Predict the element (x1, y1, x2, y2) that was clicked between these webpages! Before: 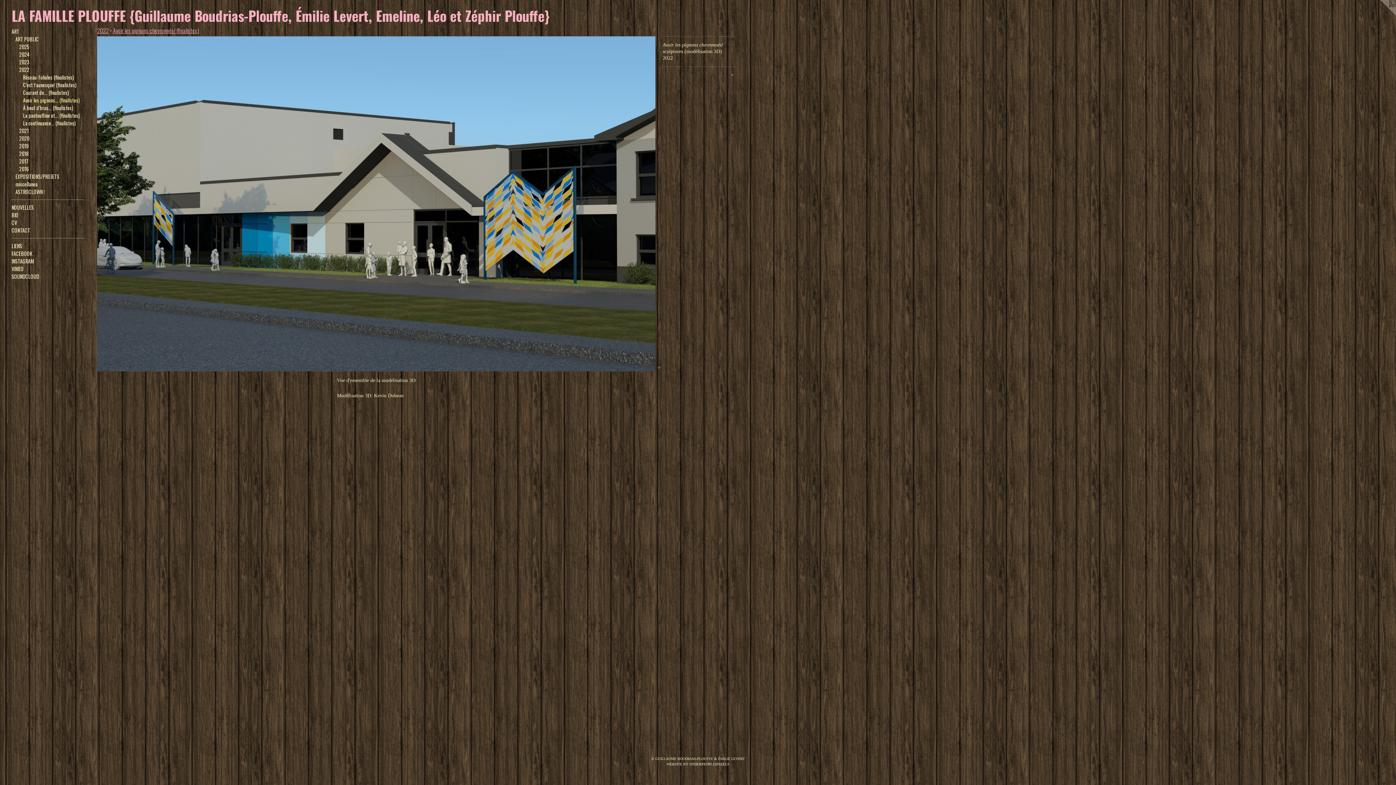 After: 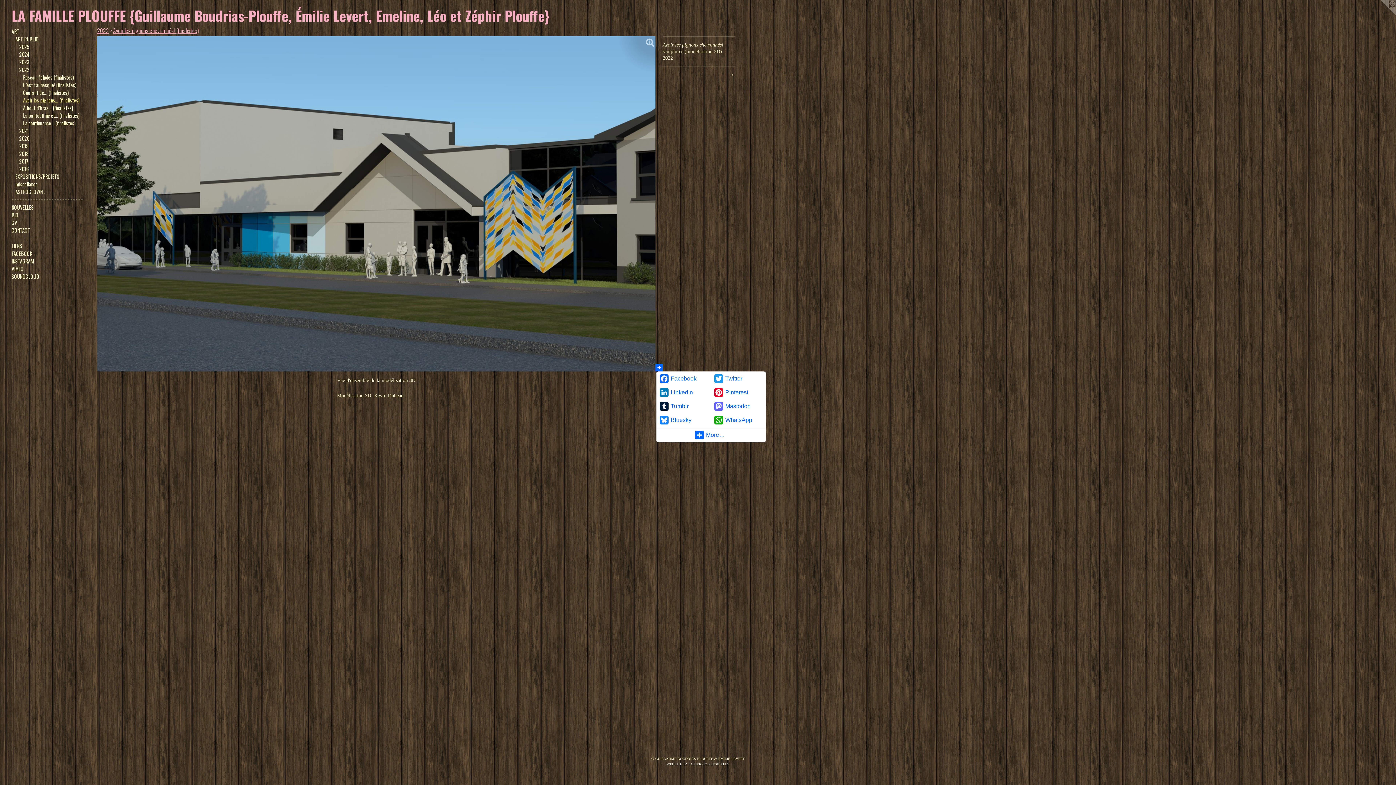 Action: bbox: (655, 364, 662, 371)